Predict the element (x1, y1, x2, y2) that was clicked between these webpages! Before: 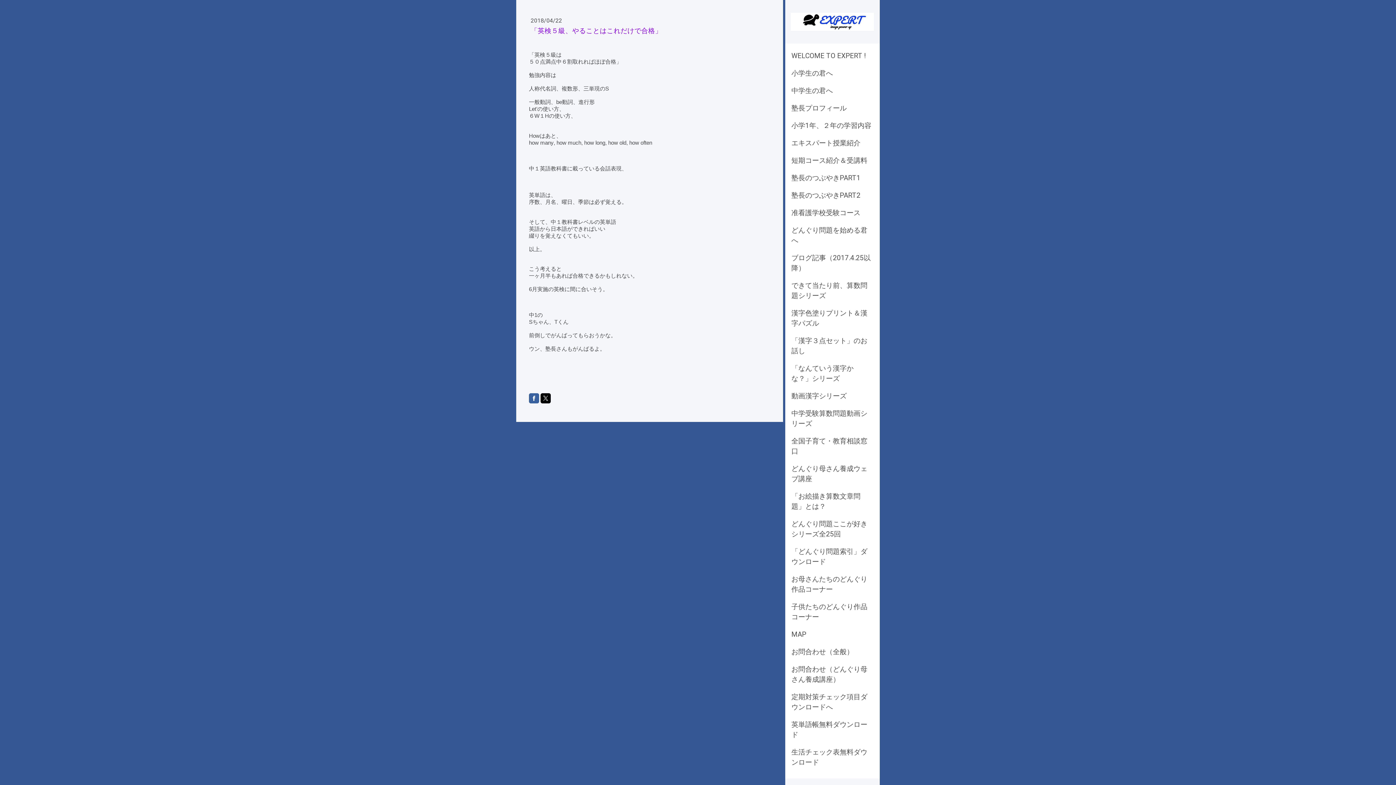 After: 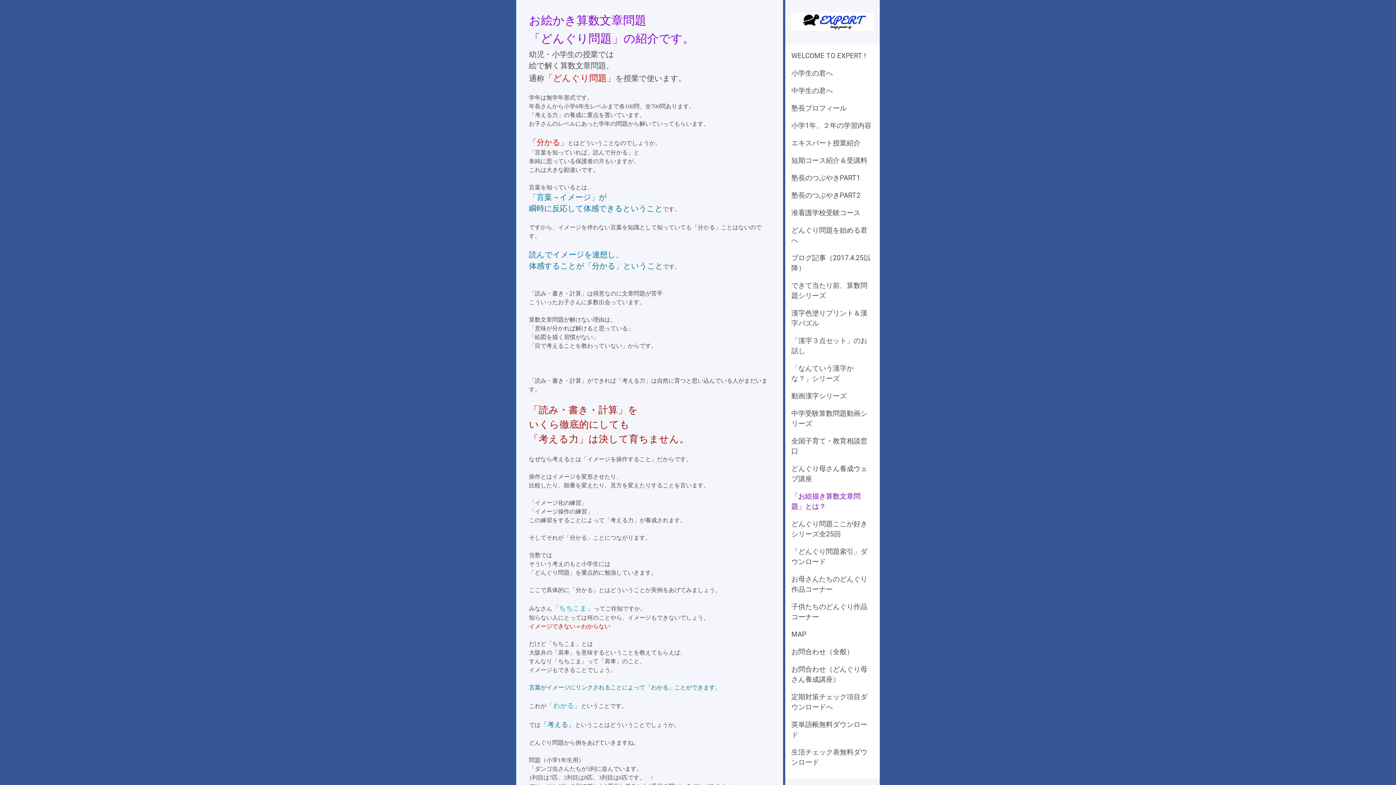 Action: bbox: (785, 487, 880, 515) label: 「お絵描き算数文章問題」とは？